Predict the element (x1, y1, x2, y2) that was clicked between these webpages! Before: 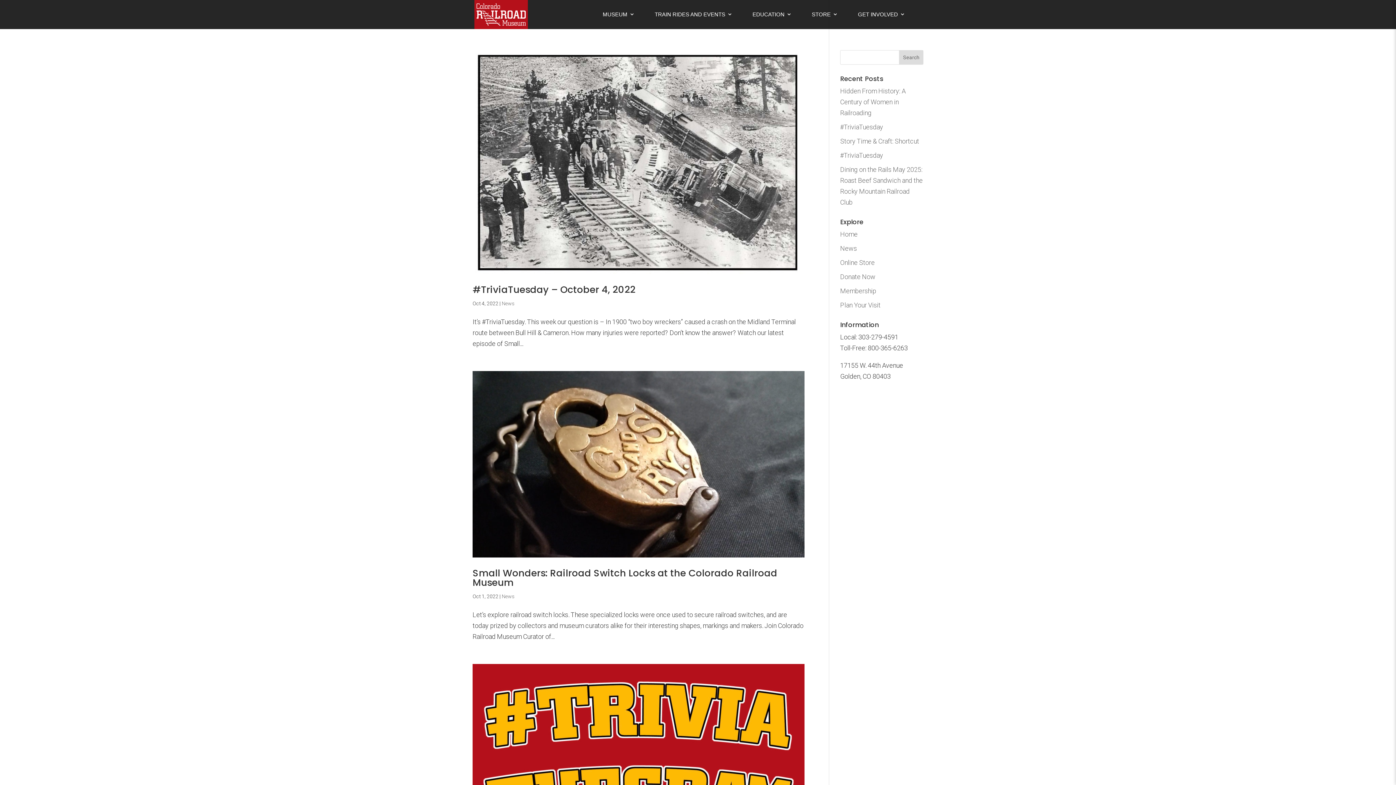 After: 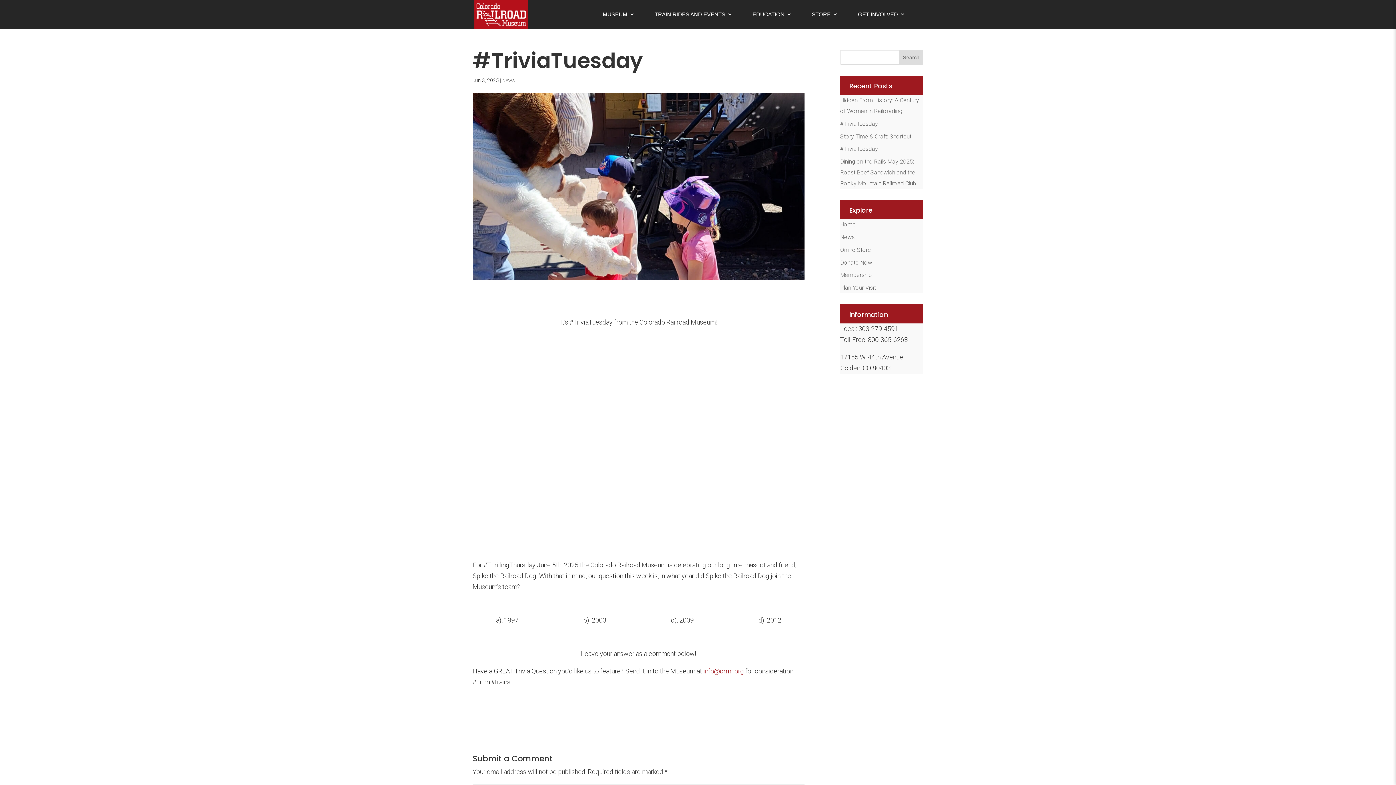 Action: bbox: (840, 123, 883, 130) label: #TriviaTuesday